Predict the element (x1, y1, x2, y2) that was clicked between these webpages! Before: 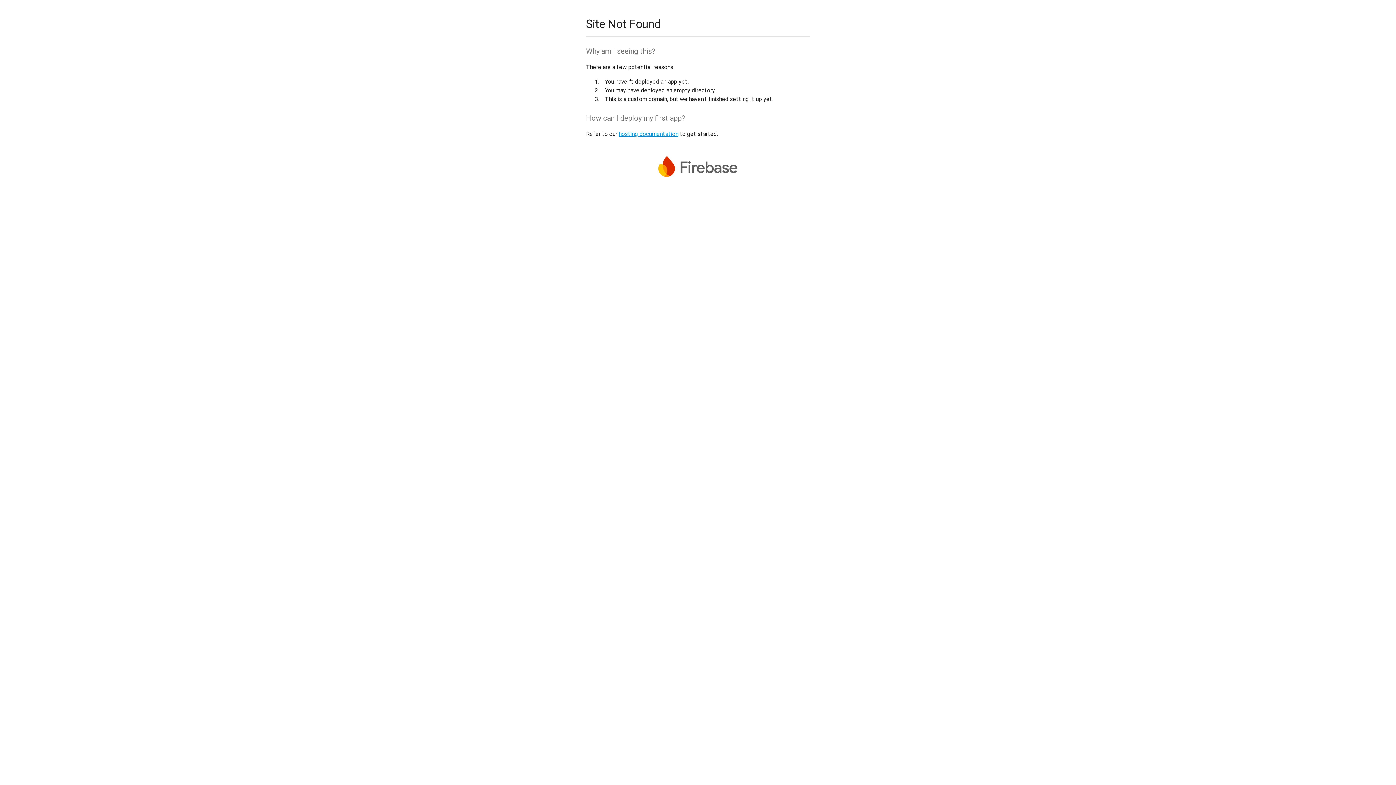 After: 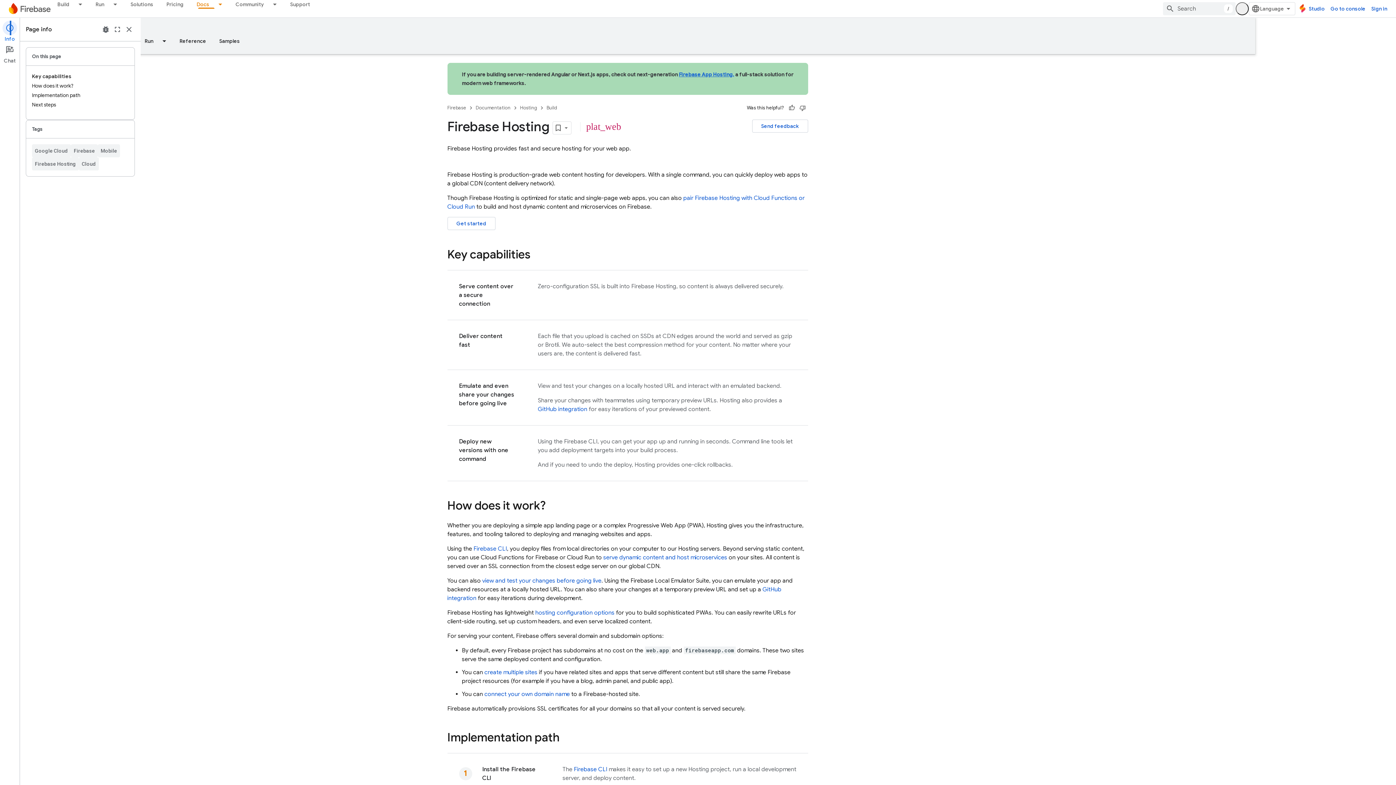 Action: label: hosting documentation bbox: (618, 130, 678, 137)